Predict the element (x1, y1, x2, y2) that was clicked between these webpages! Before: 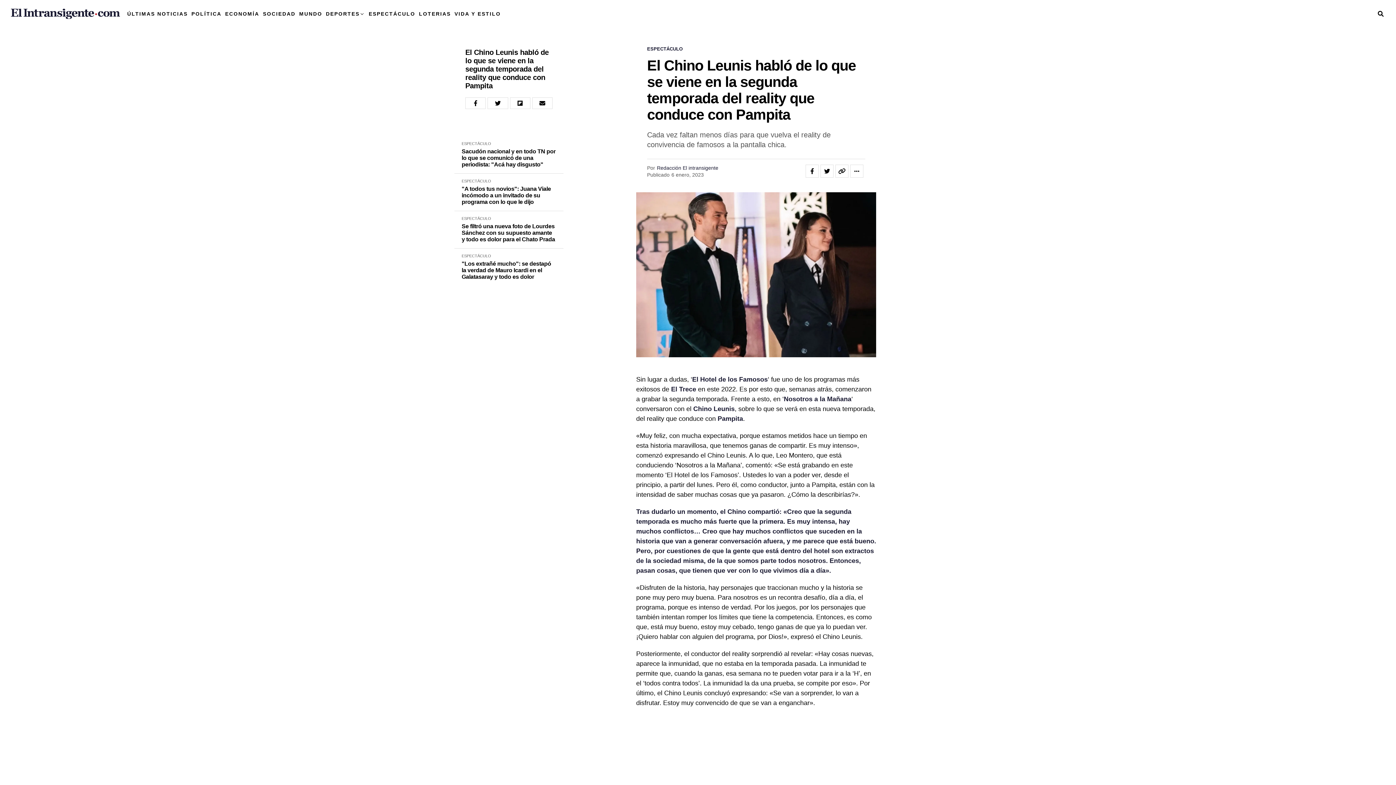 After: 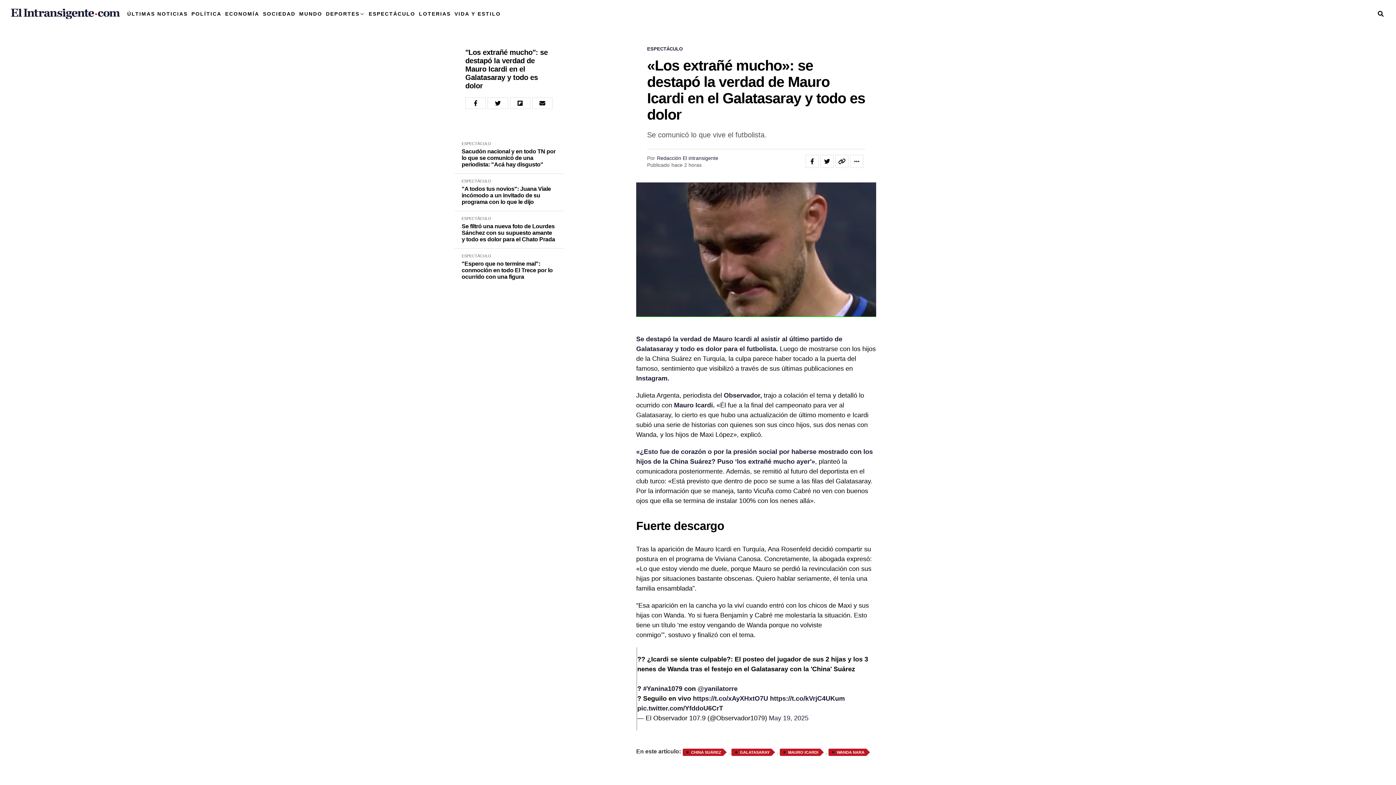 Action: bbox: (461, 260, 556, 280) label: "Los extrañé mucho": se destapó la verdad de Mauro Icardi en el Galatasaray y todo es dolor